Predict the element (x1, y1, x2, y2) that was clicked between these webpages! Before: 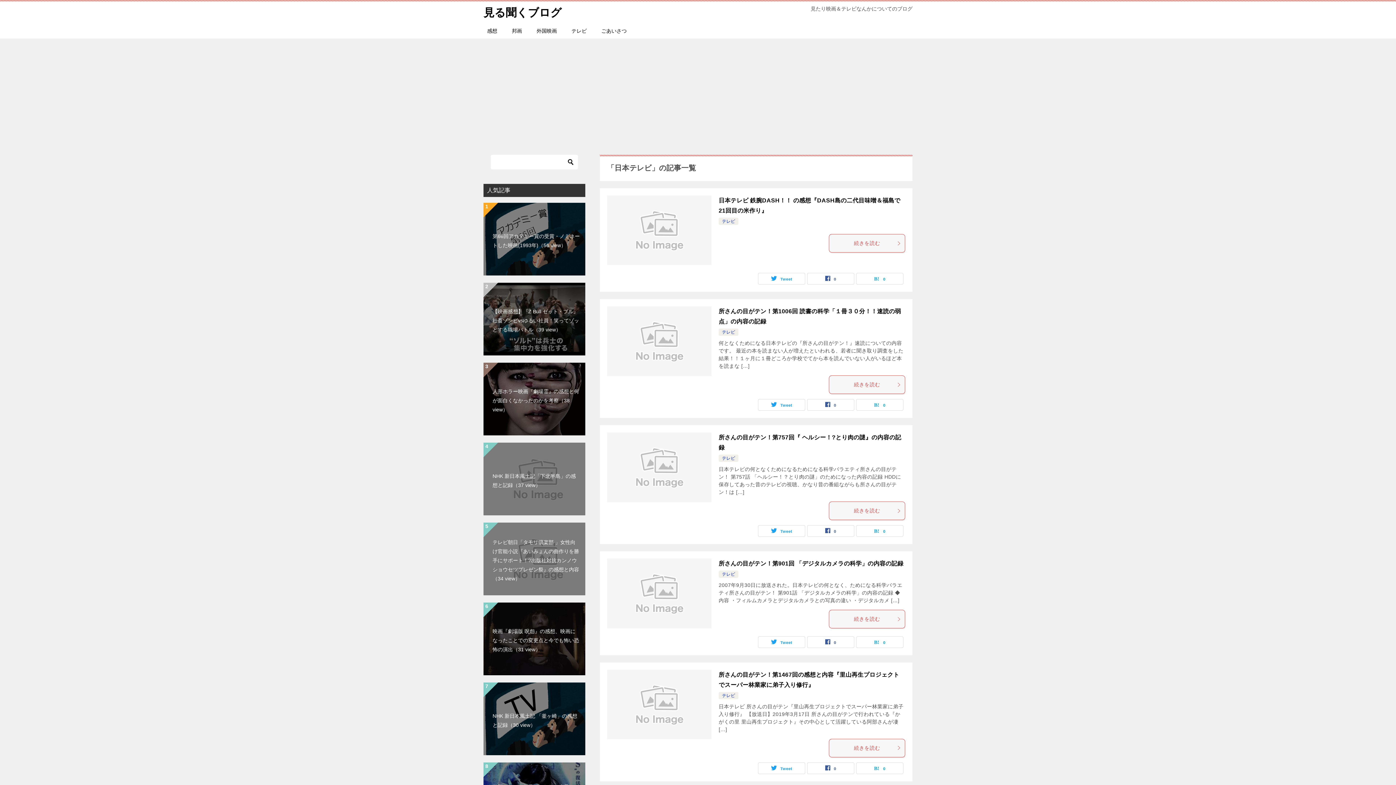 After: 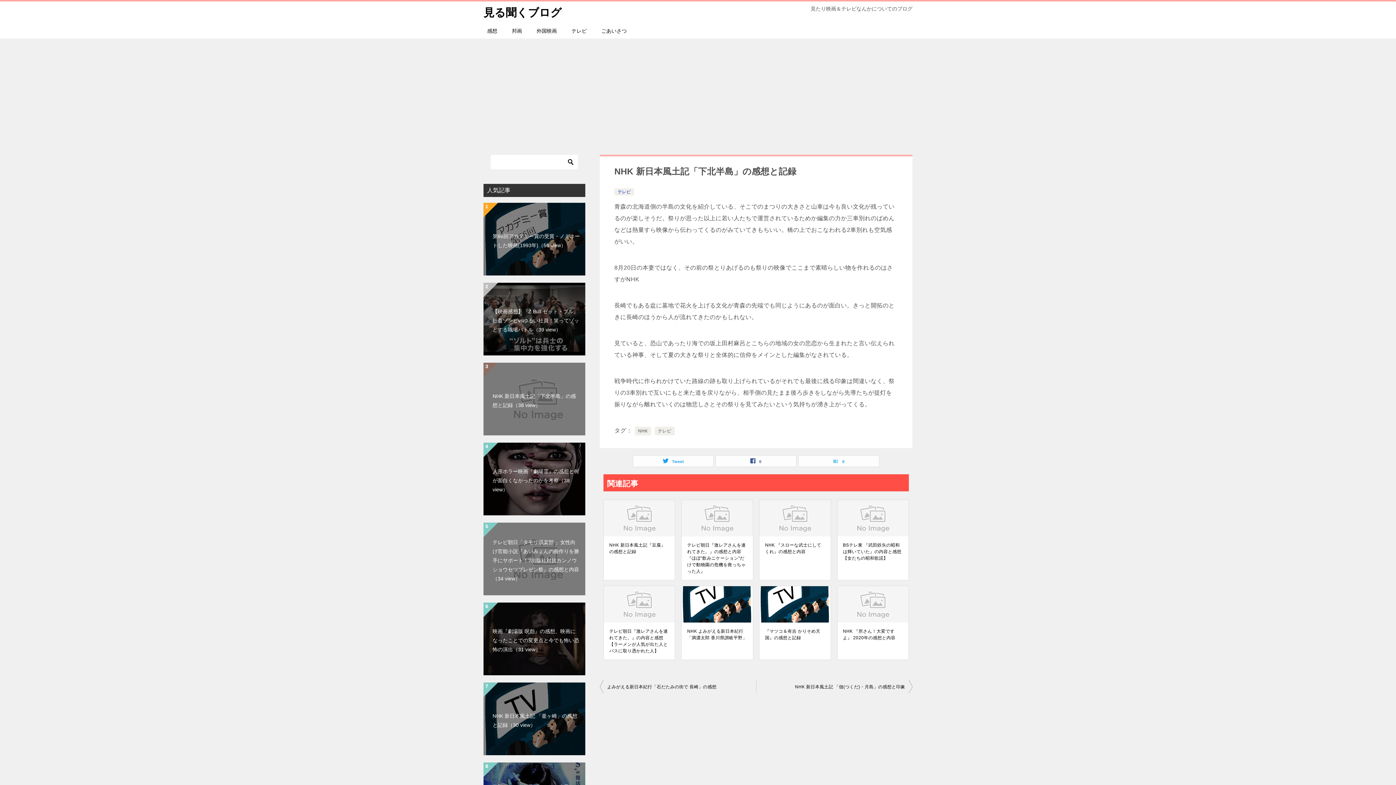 Action: bbox: (483, 442, 585, 515) label: NHK 新日本風土記「下北半島」の感想と記録（37 view）